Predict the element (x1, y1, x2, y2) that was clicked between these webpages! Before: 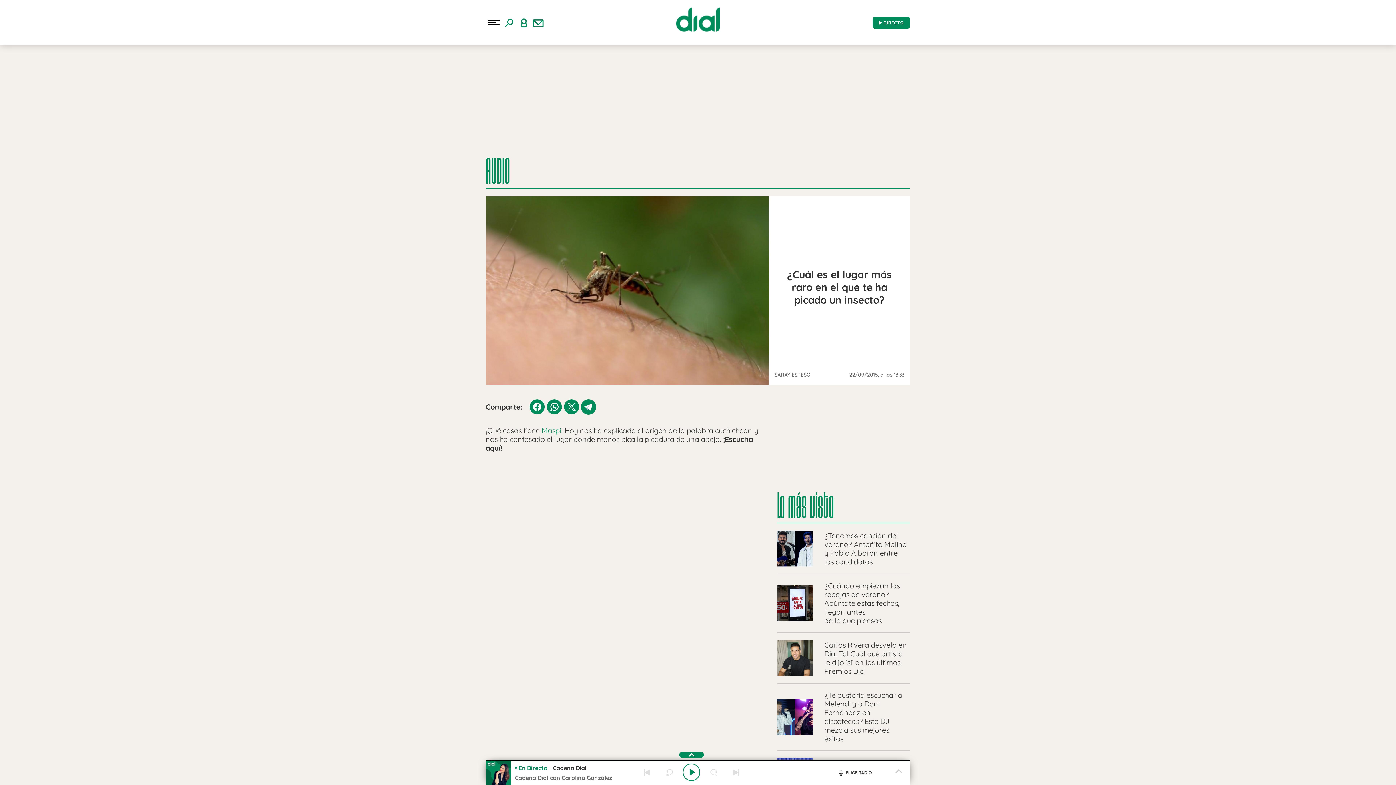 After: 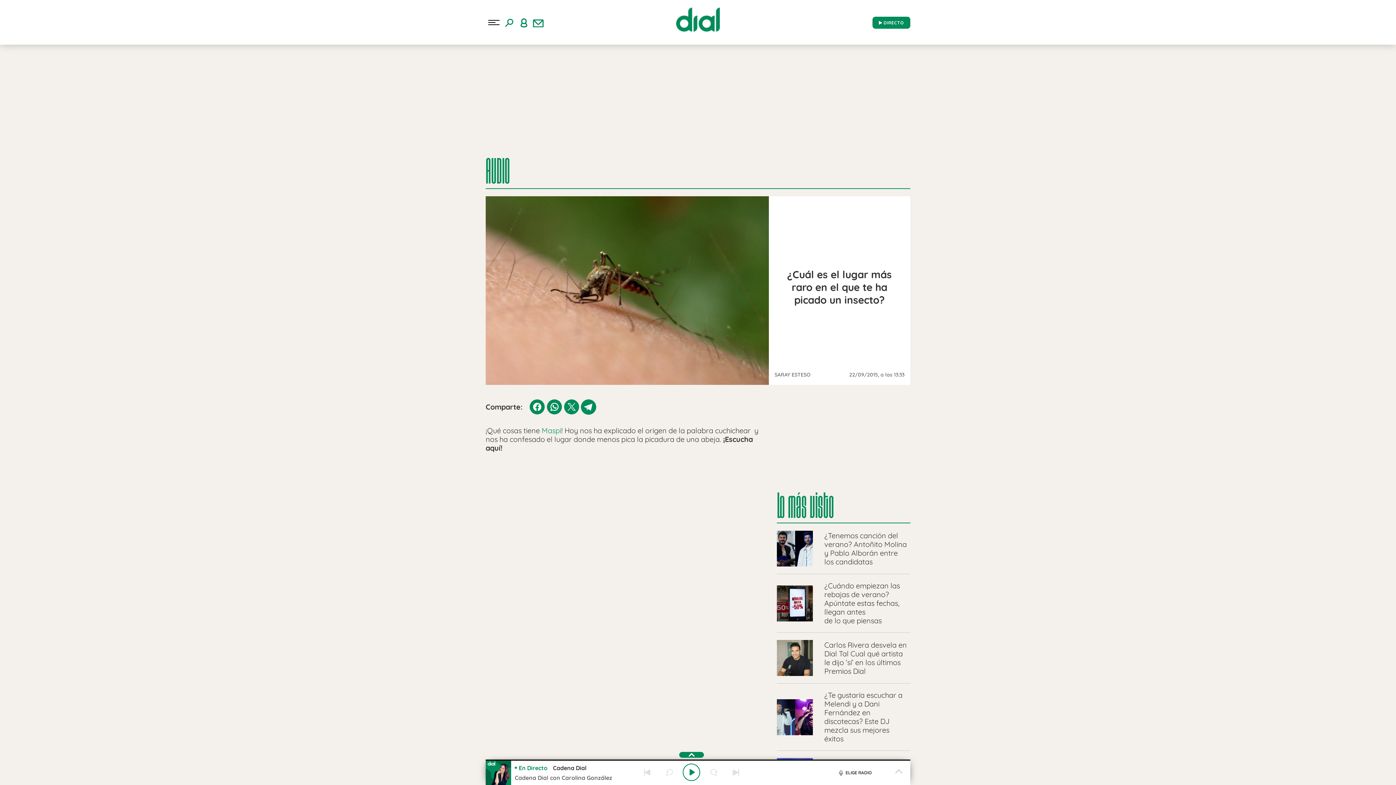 Action: label: Youtube bbox: (-4, 122, 8, 135)